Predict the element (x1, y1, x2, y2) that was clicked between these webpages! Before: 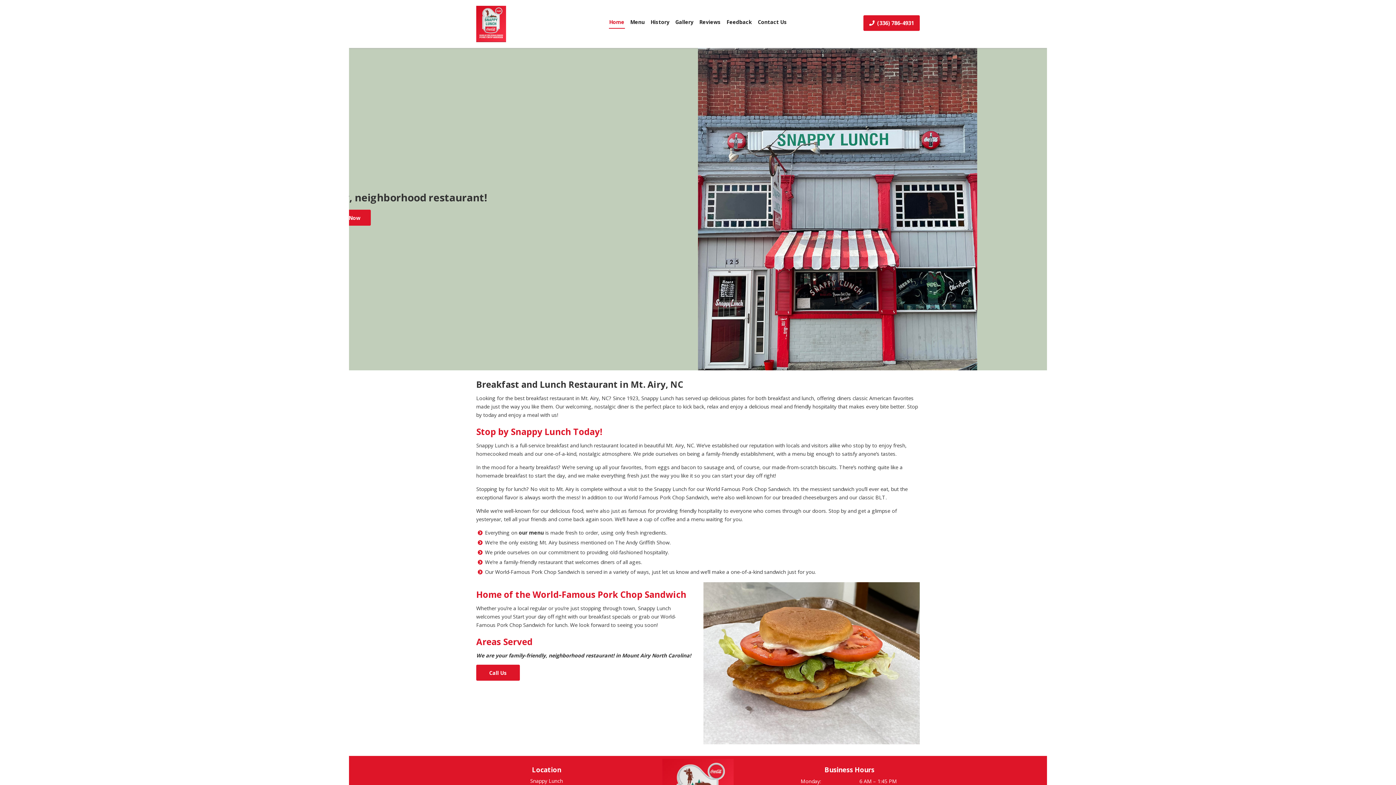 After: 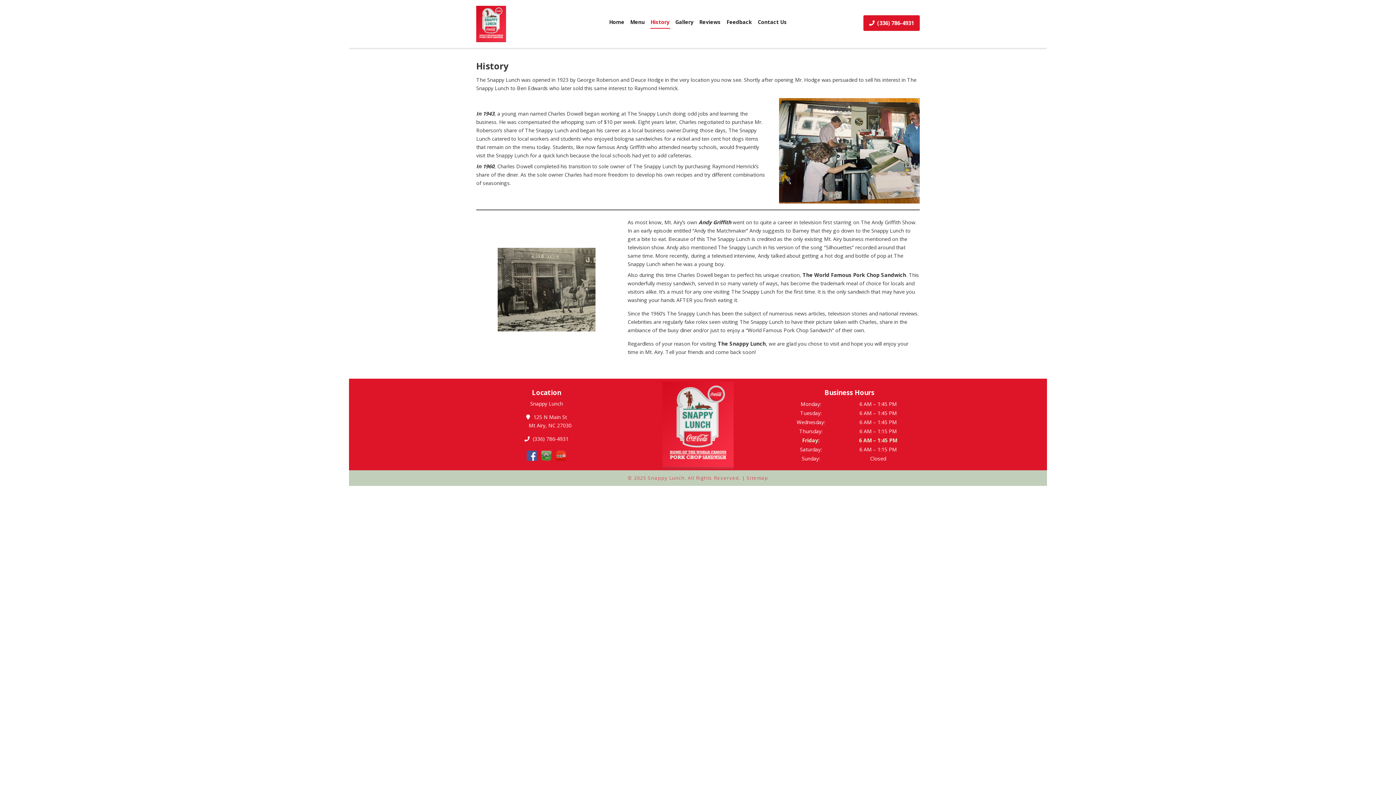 Action: label: History bbox: (650, 15, 670, 28)